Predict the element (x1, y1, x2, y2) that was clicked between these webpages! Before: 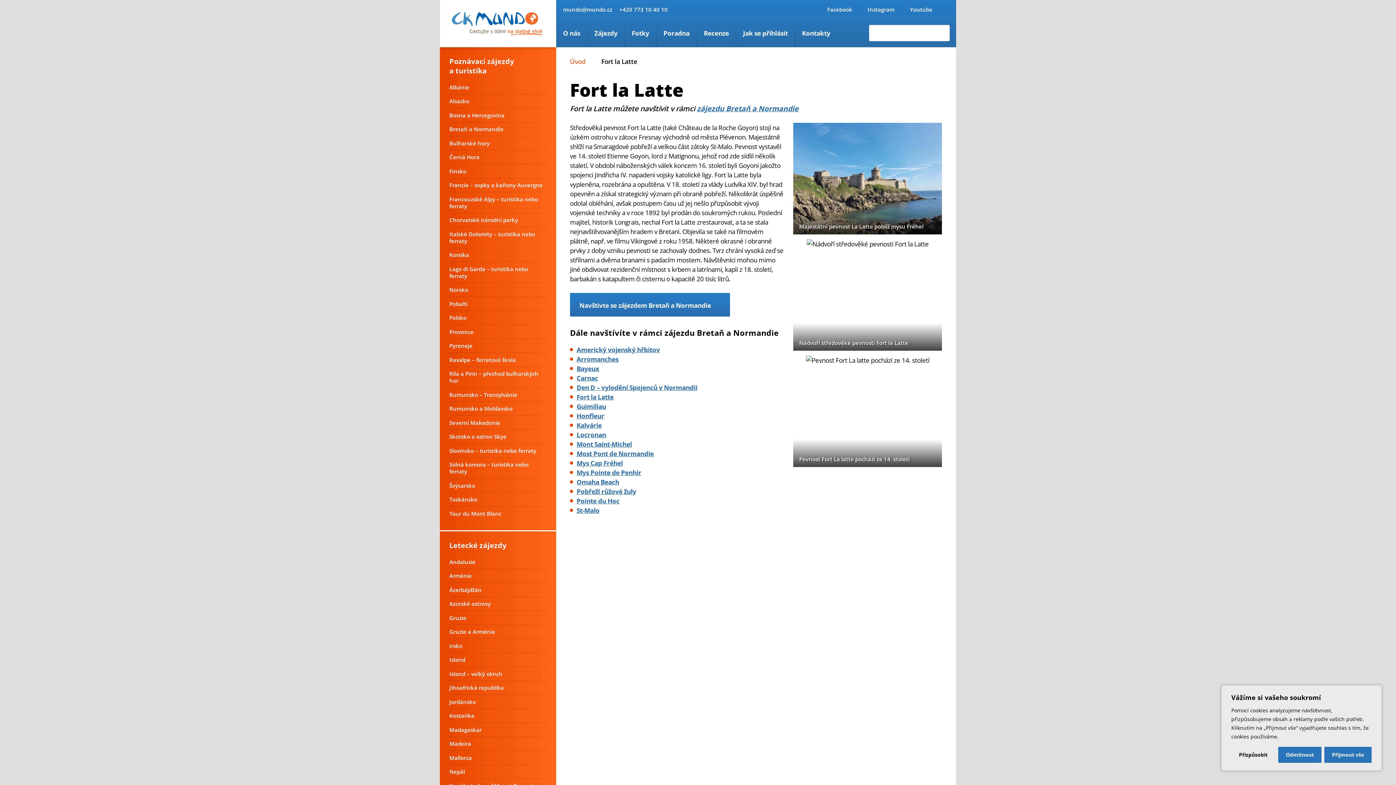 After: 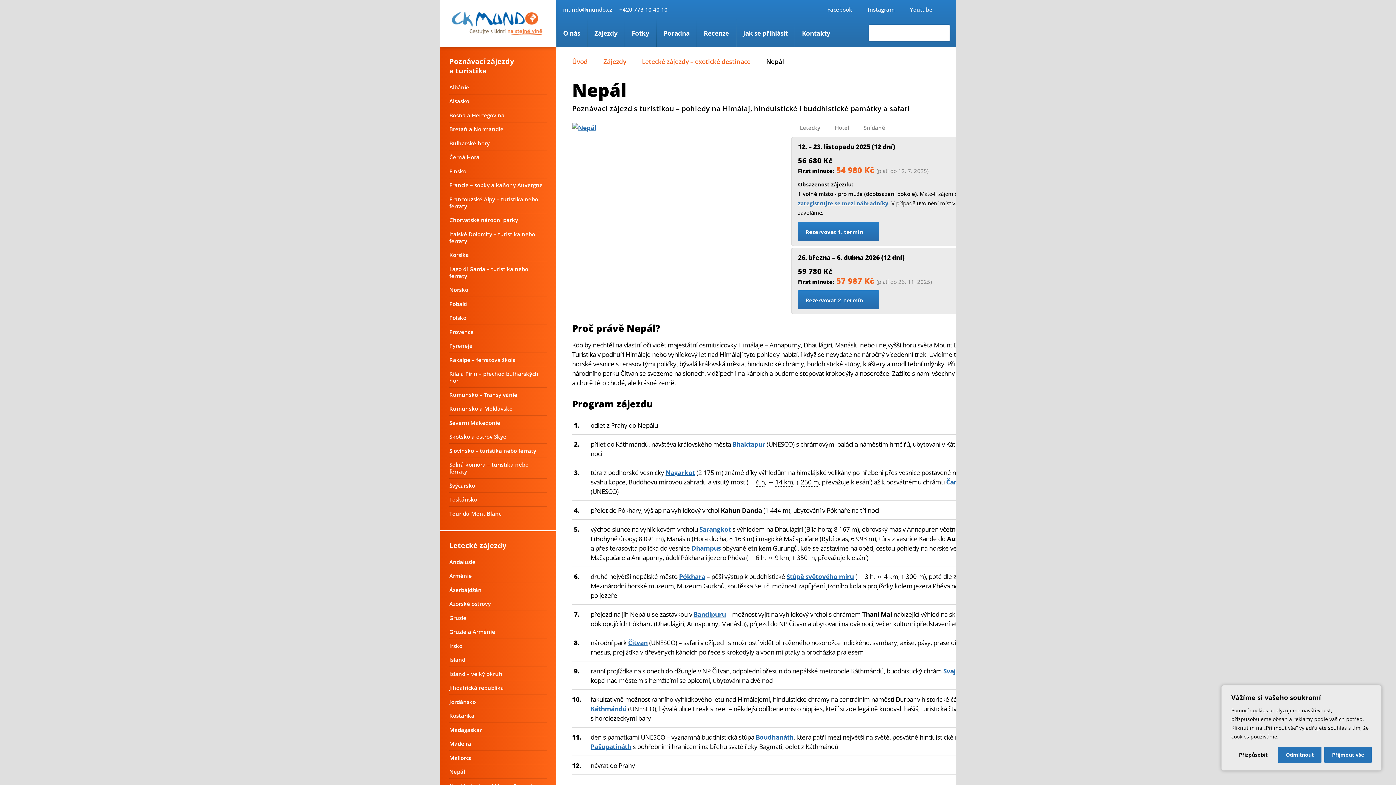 Action: label: Nepál bbox: (449, 768, 465, 775)